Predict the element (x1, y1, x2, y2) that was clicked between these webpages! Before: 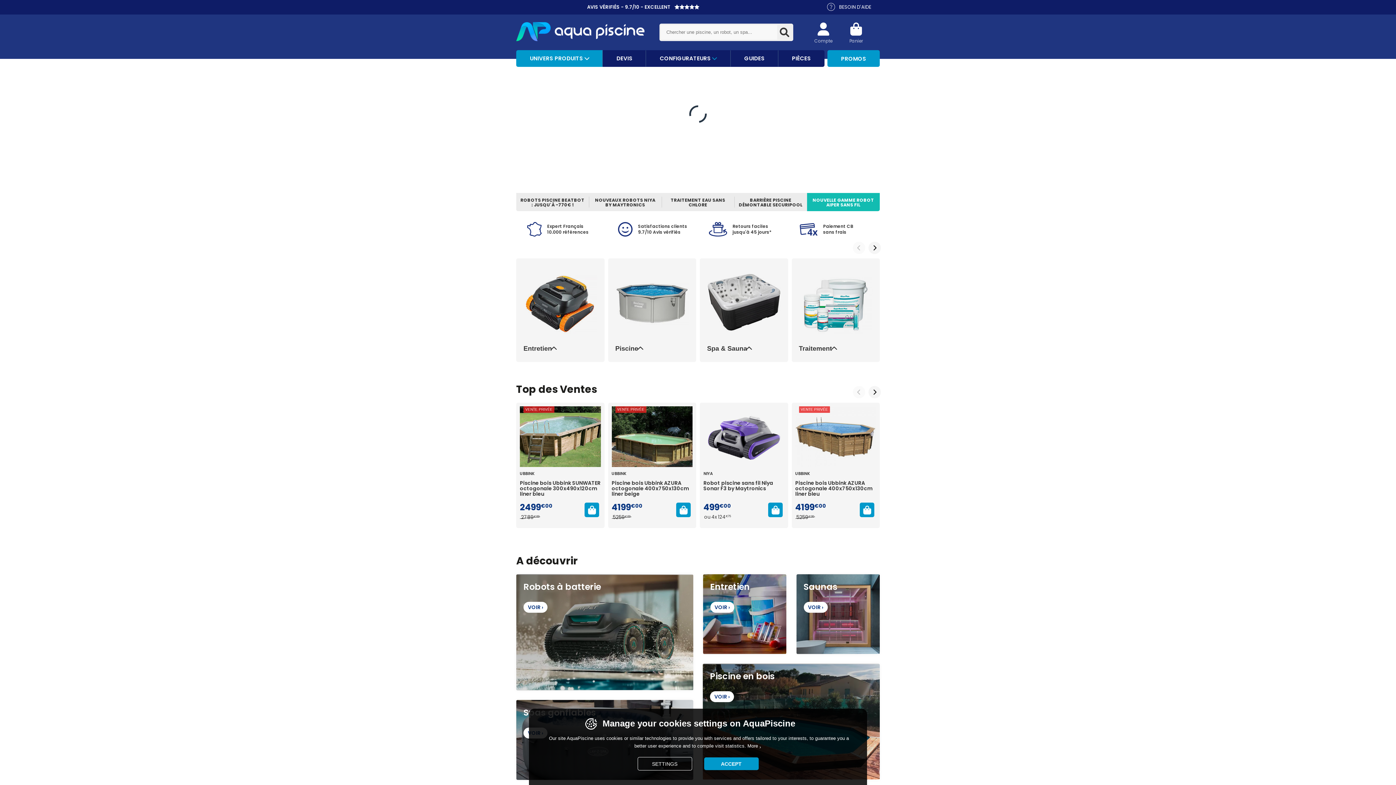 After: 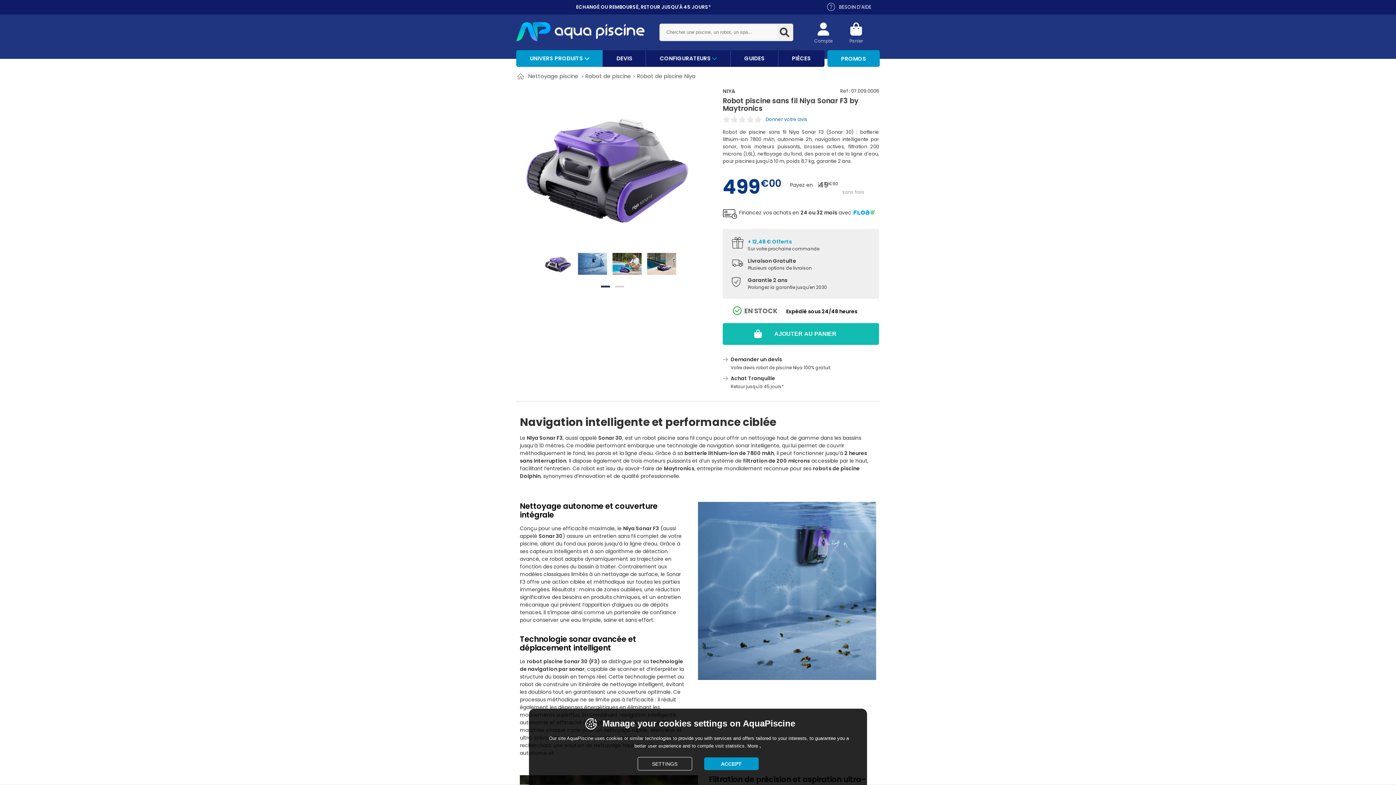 Action: bbox: (703, 480, 784, 497) label: Robot piscine sans fil Niya Sonar F3 by Maytronics